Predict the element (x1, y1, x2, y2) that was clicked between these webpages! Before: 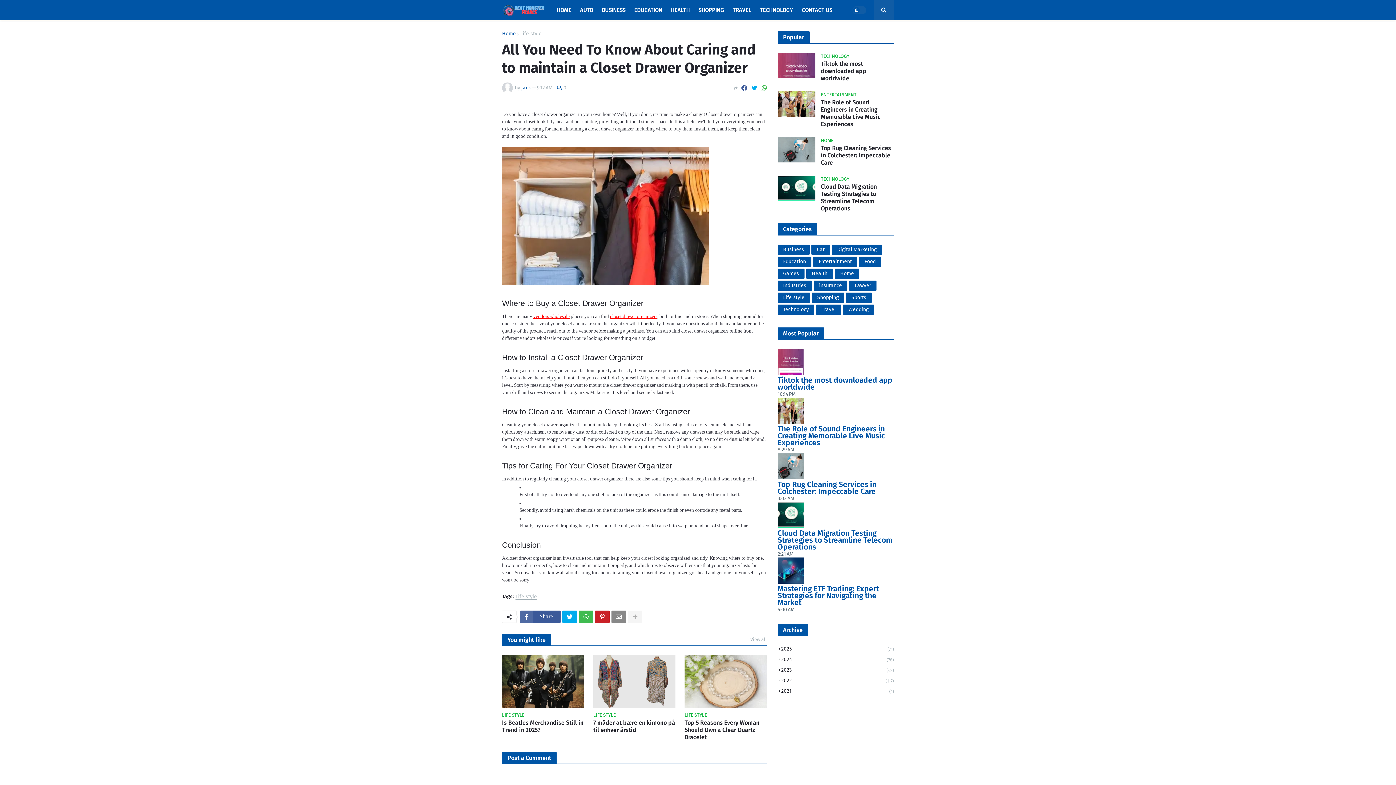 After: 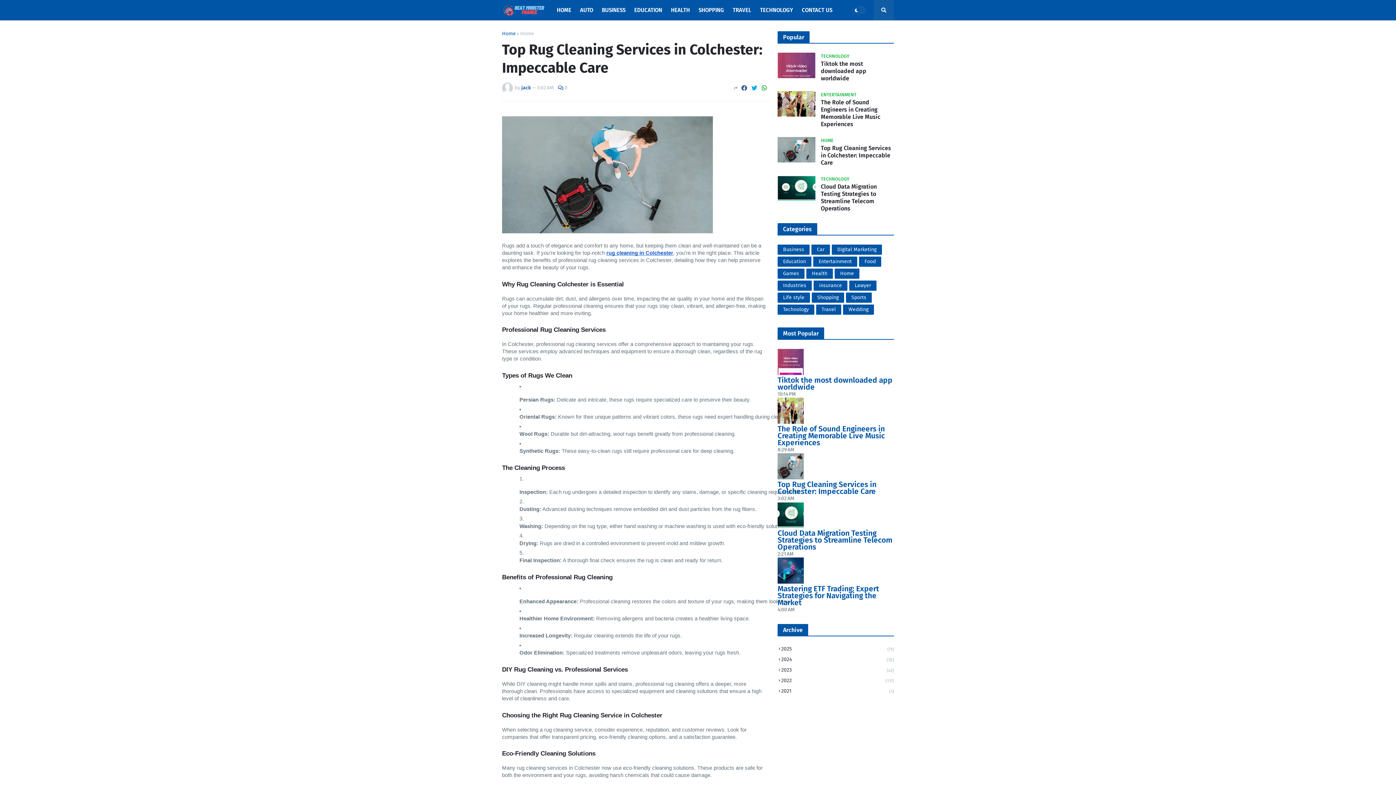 Action: bbox: (821, 144, 894, 166) label: Top Rug Cleaning Services in Colchester: Impeccable Care